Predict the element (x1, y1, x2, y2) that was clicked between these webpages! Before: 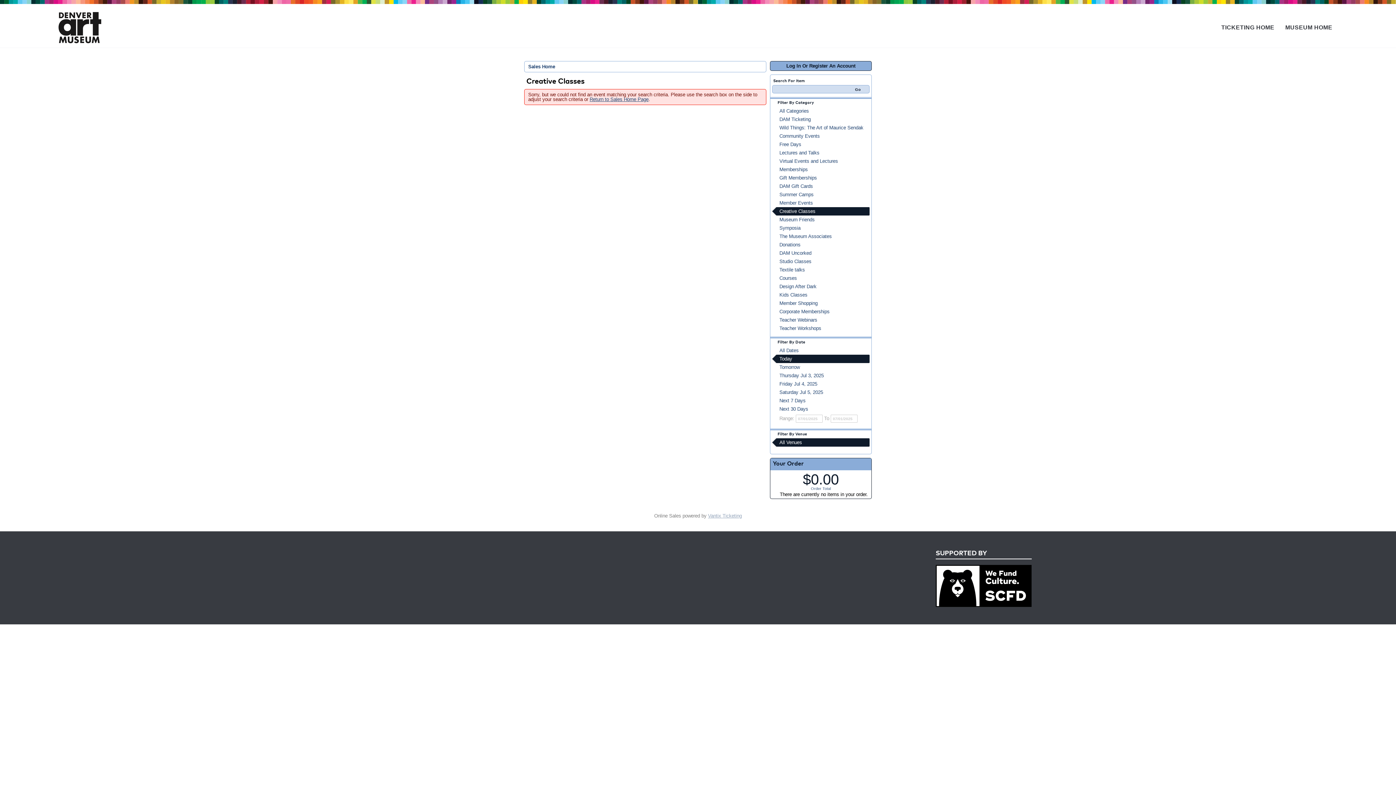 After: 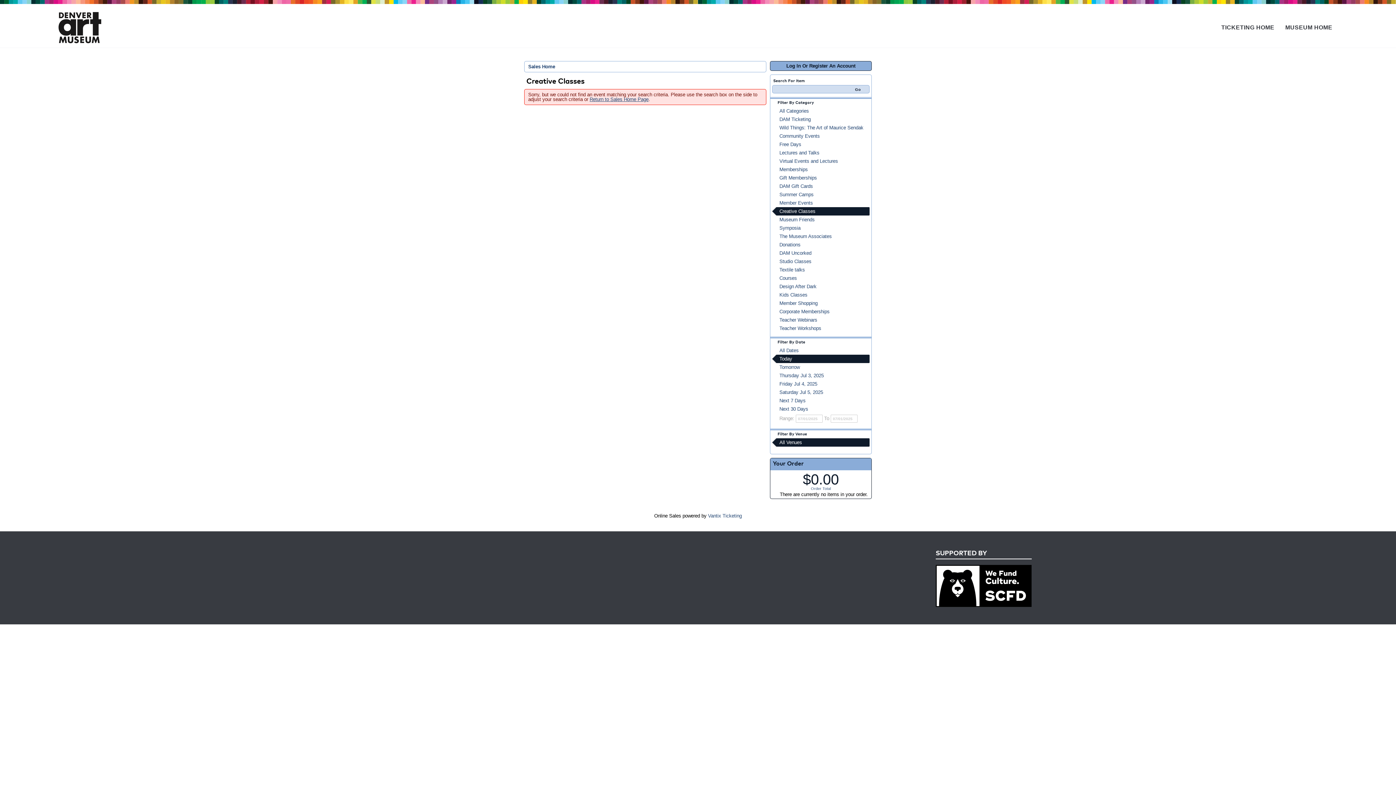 Action: bbox: (708, 513, 742, 518) label: Vantix Ticketing